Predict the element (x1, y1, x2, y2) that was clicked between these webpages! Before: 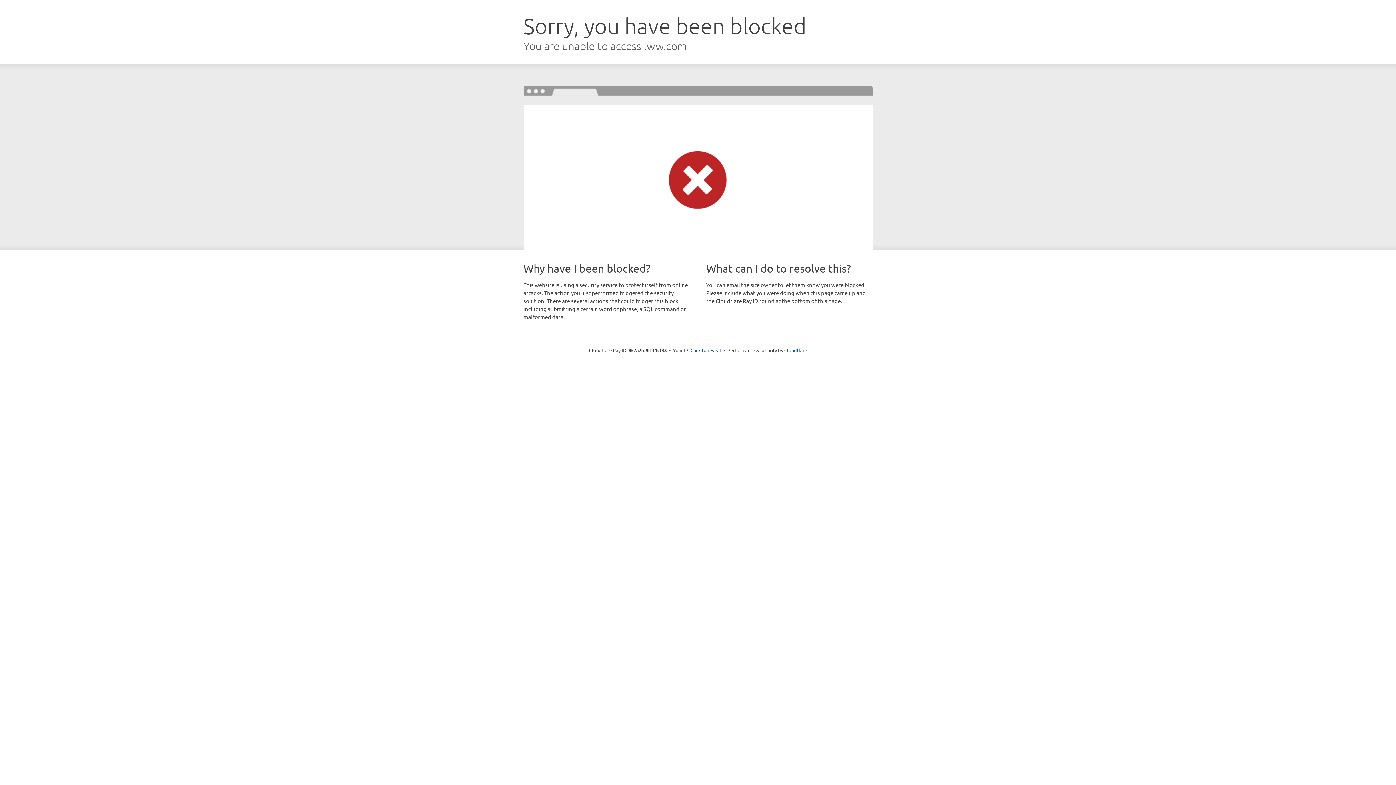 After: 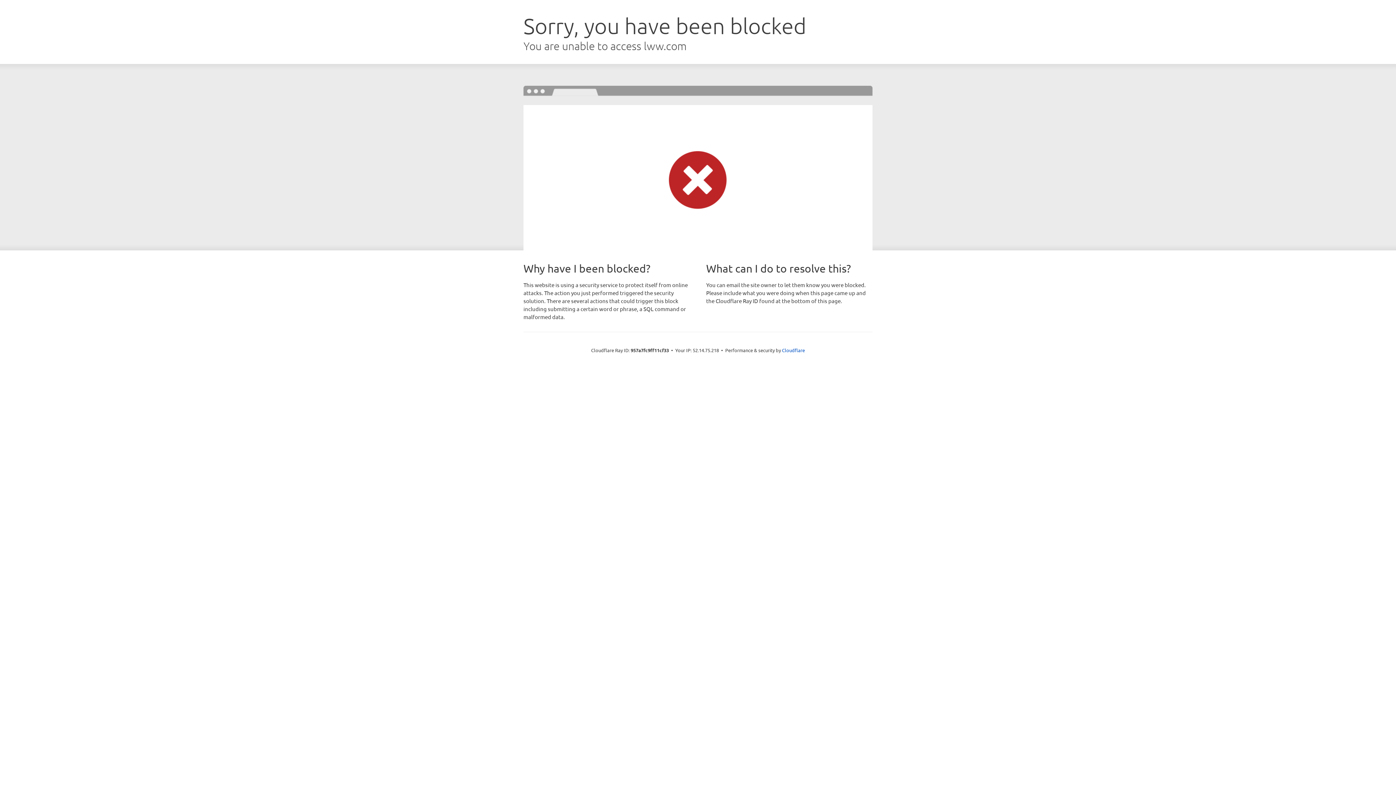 Action: label: Click to reveal bbox: (690, 346, 721, 353)